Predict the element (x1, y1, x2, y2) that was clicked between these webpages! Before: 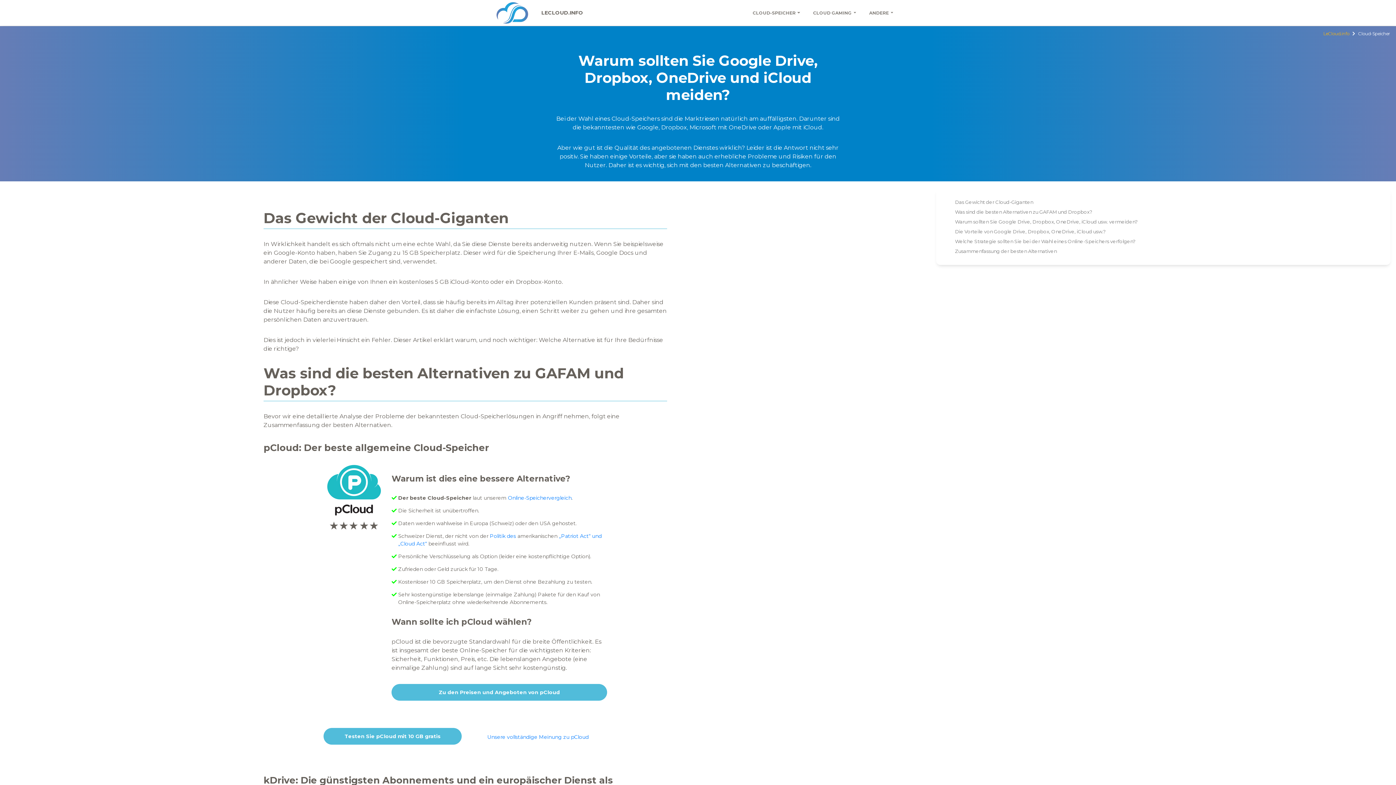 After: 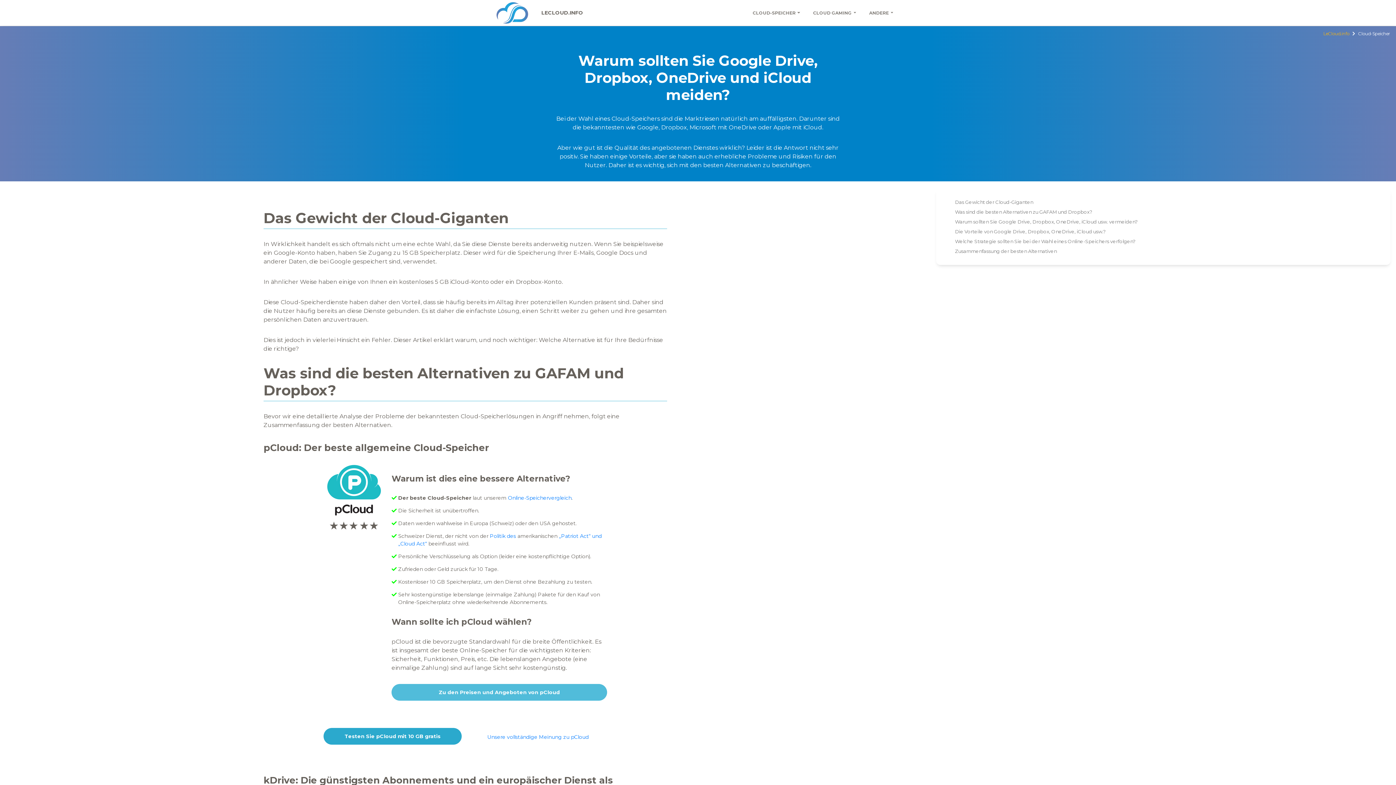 Action: bbox: (323, 728, 461, 745) label: Testen Sie pCloud mit 10 GB gratis